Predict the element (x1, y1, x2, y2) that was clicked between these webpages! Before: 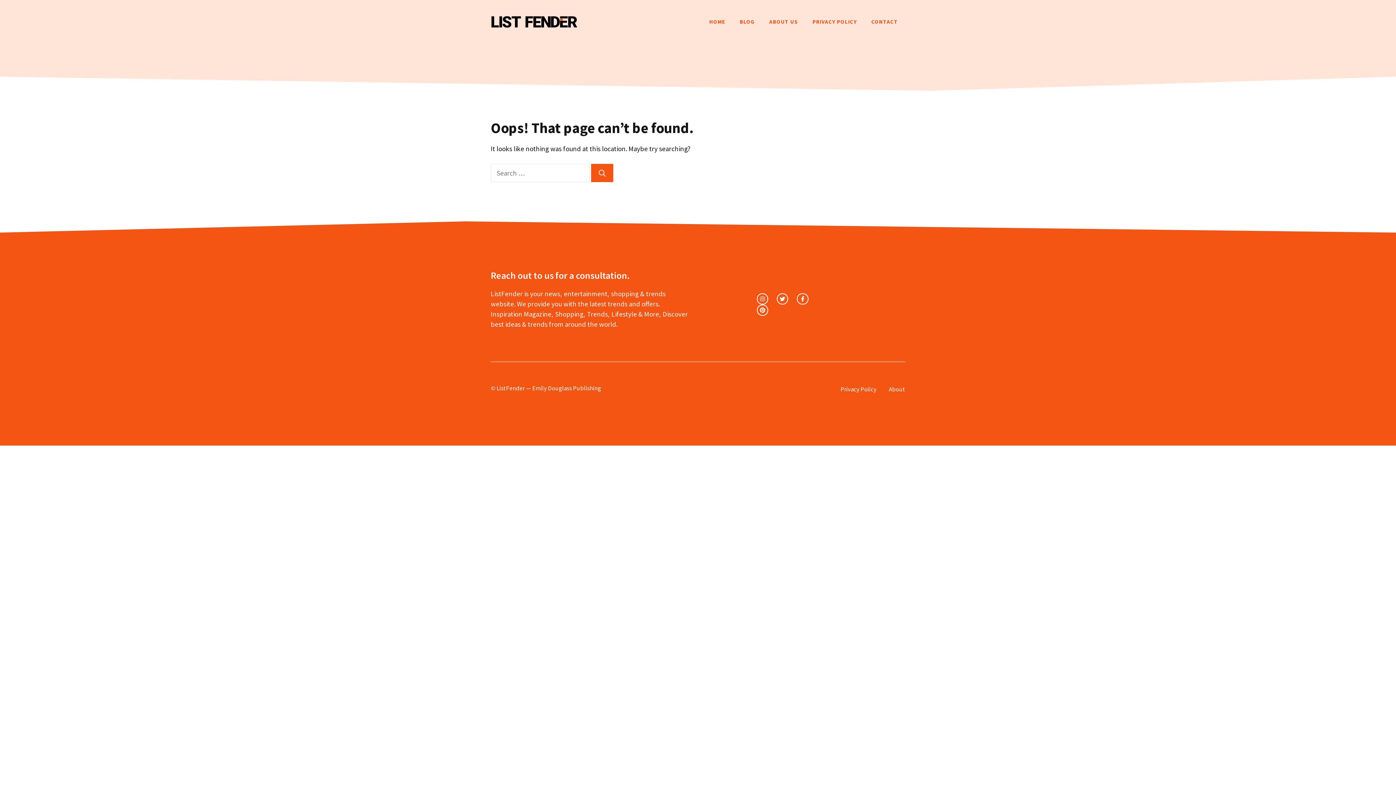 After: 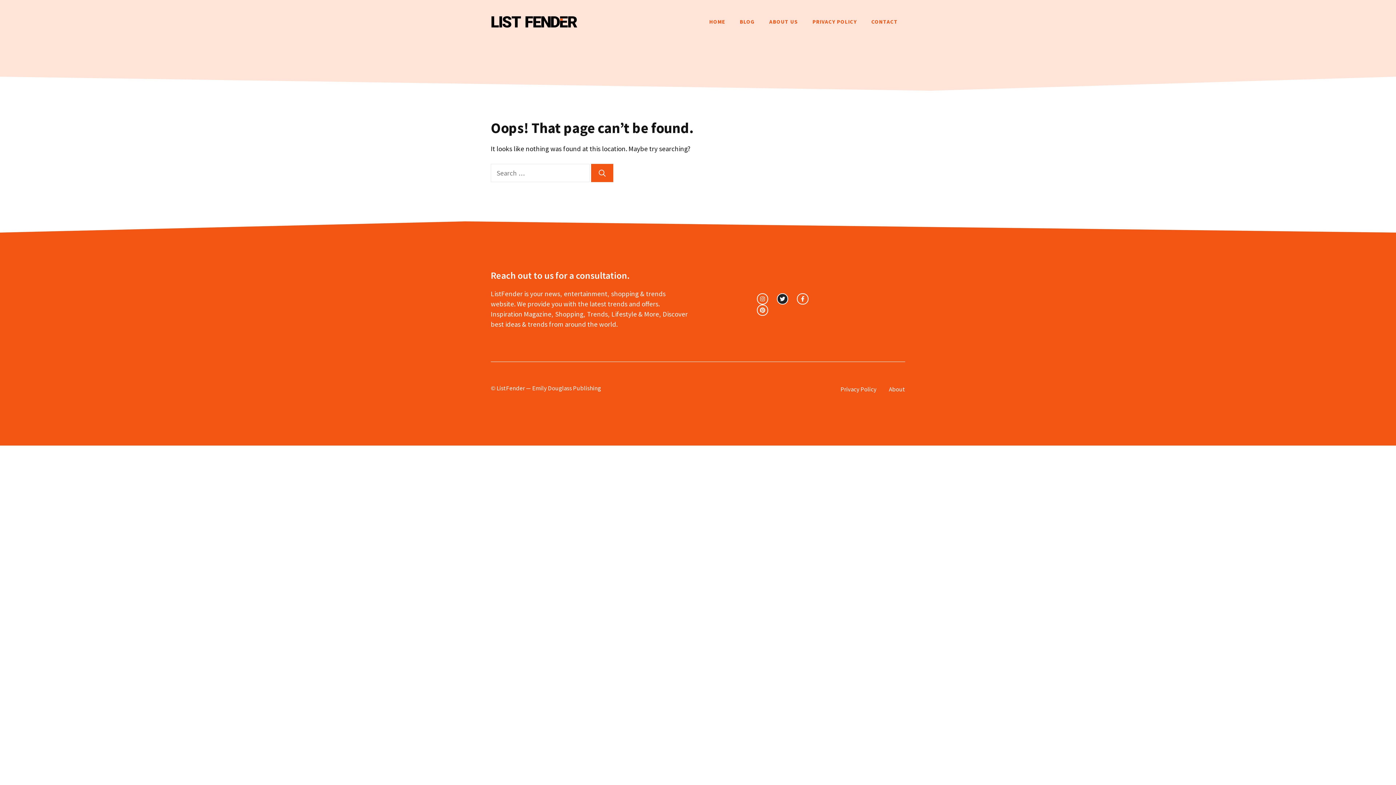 Action: label: twitter link bbox: (777, 293, 788, 304)